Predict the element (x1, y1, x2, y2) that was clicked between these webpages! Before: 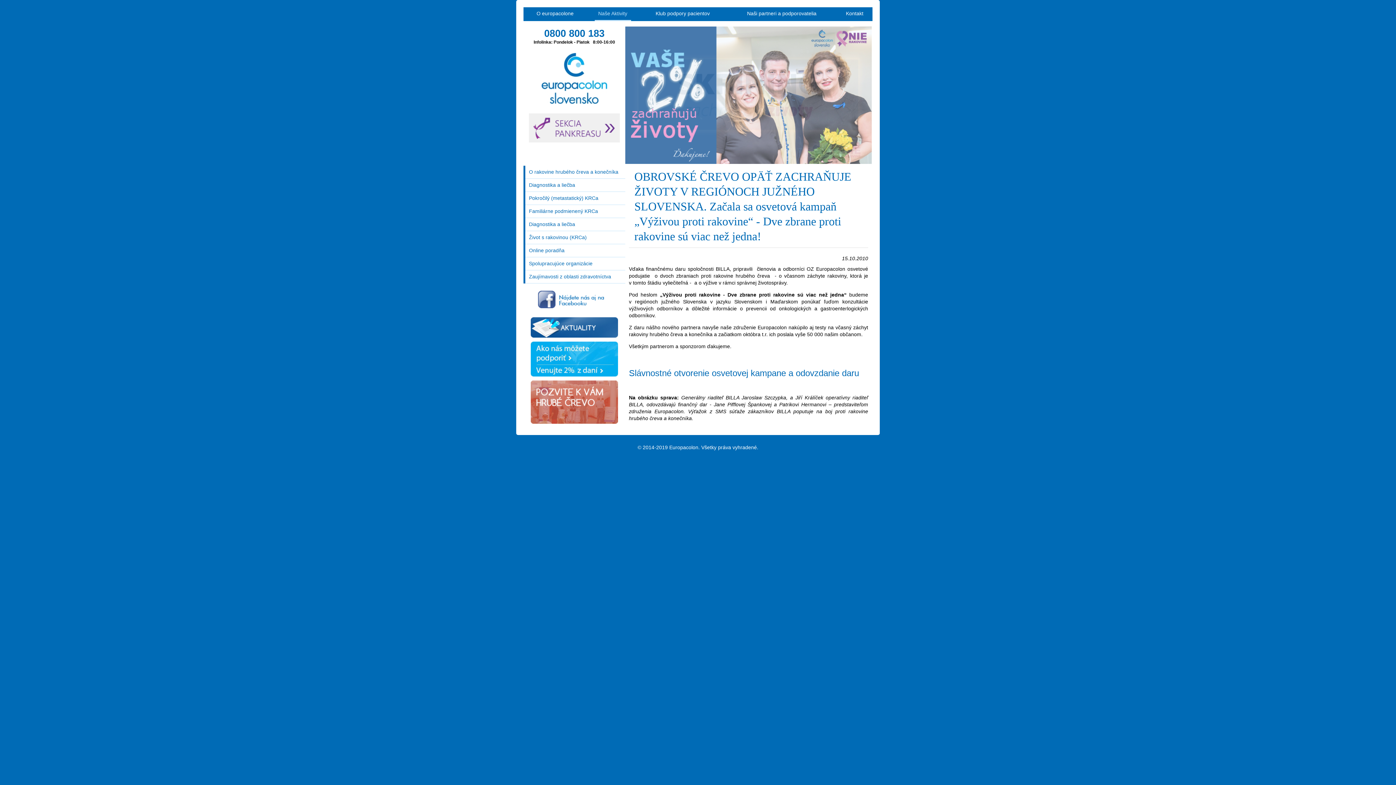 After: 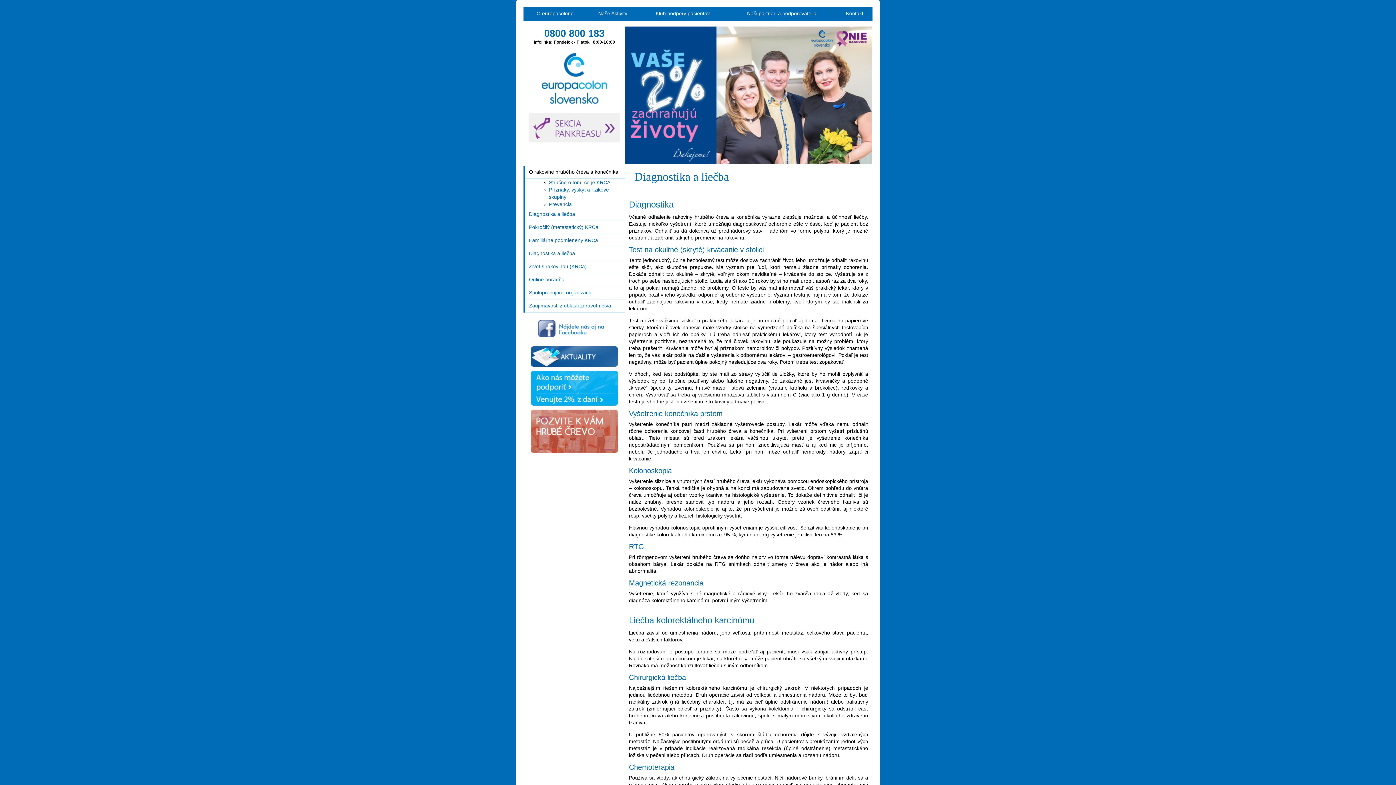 Action: label: Diagnostika a liečba bbox: (525, 178, 625, 192)